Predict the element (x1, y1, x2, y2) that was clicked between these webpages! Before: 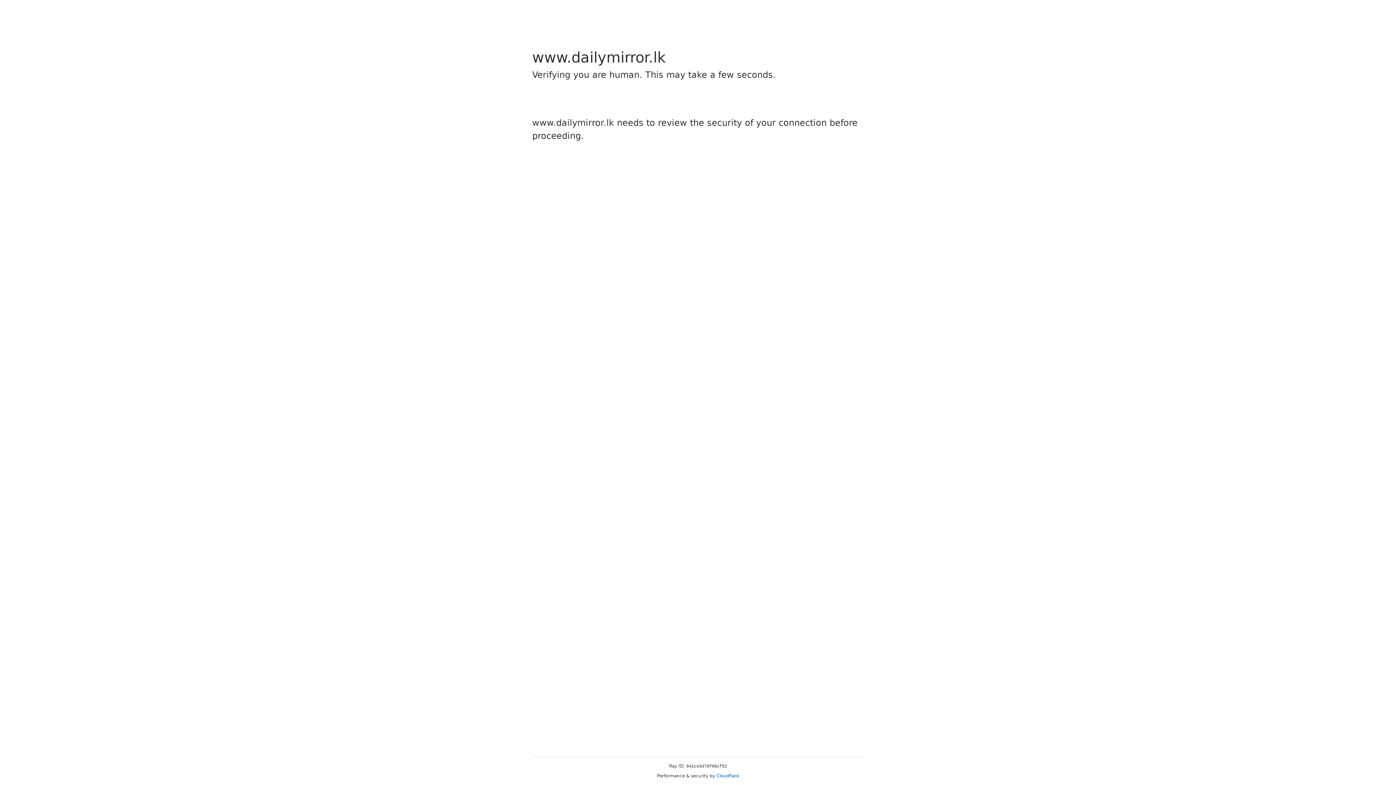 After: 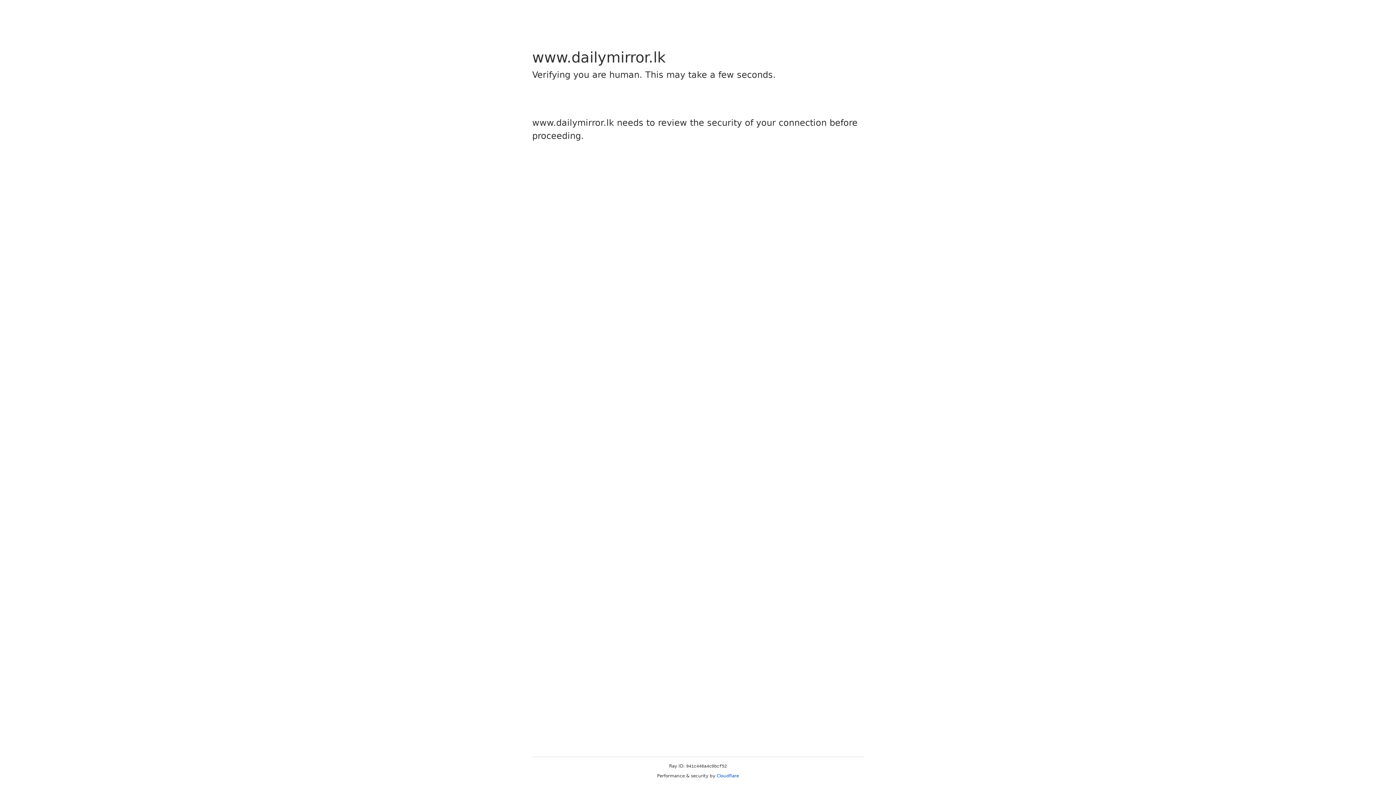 Action: bbox: (716, 773, 739, 778) label: Cloudflare